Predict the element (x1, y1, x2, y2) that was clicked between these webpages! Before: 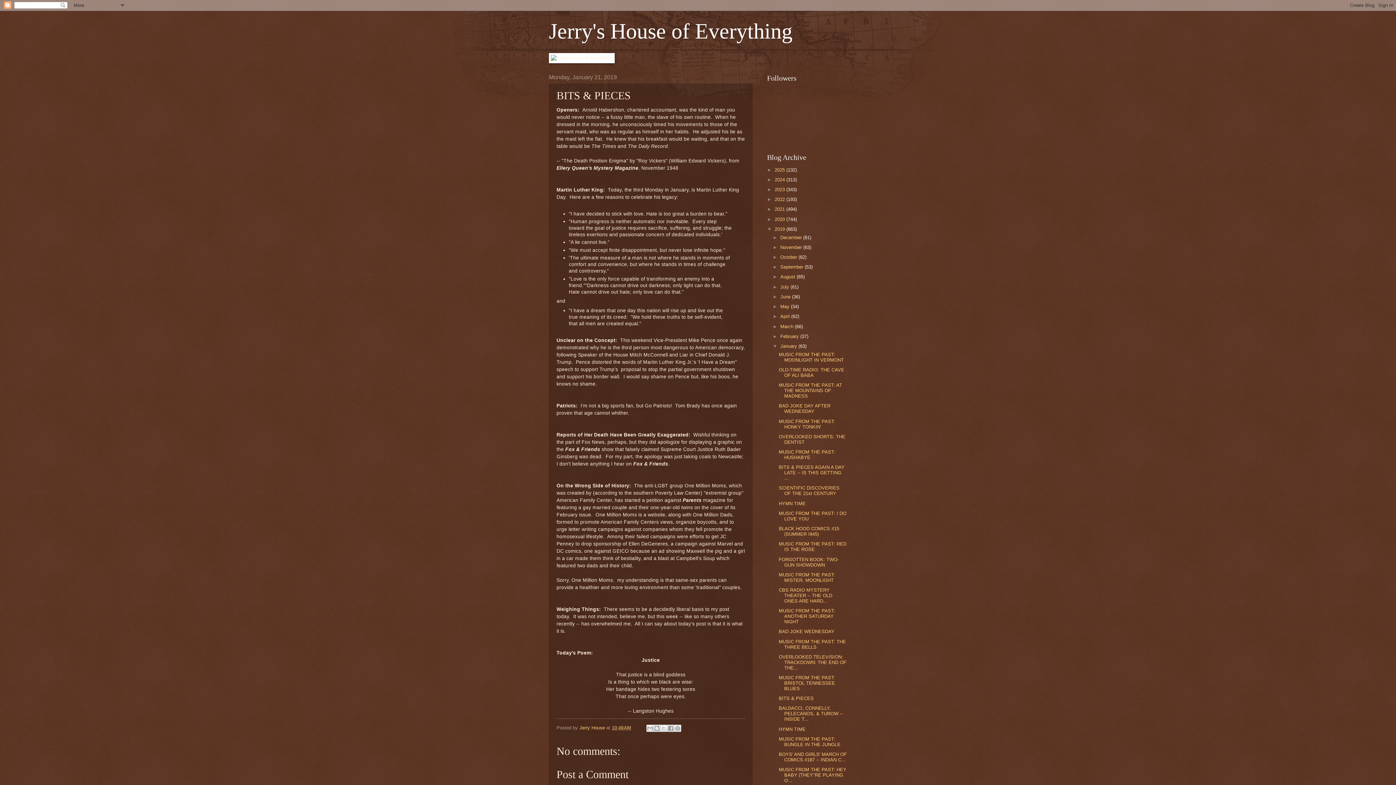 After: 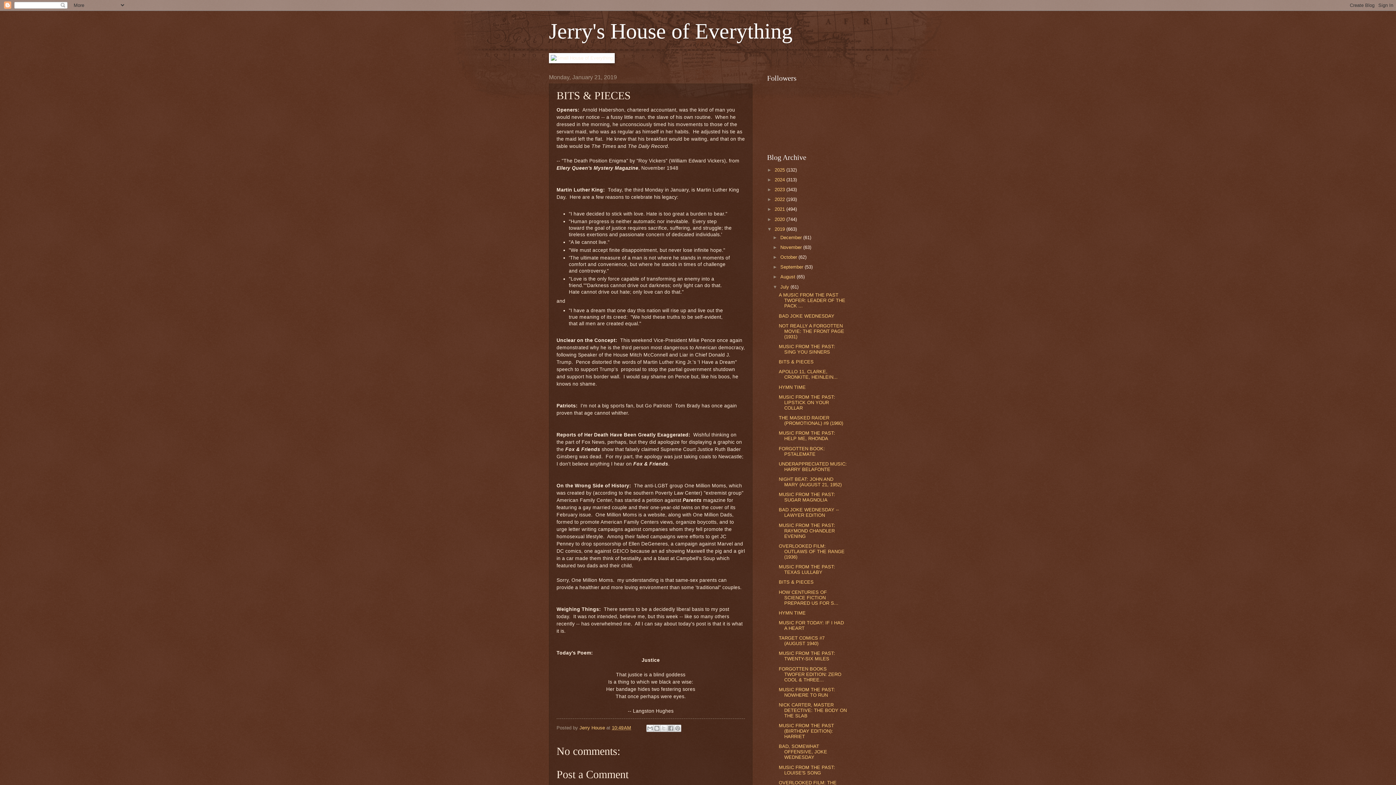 Action: label: ►   bbox: (772, 284, 780, 289)